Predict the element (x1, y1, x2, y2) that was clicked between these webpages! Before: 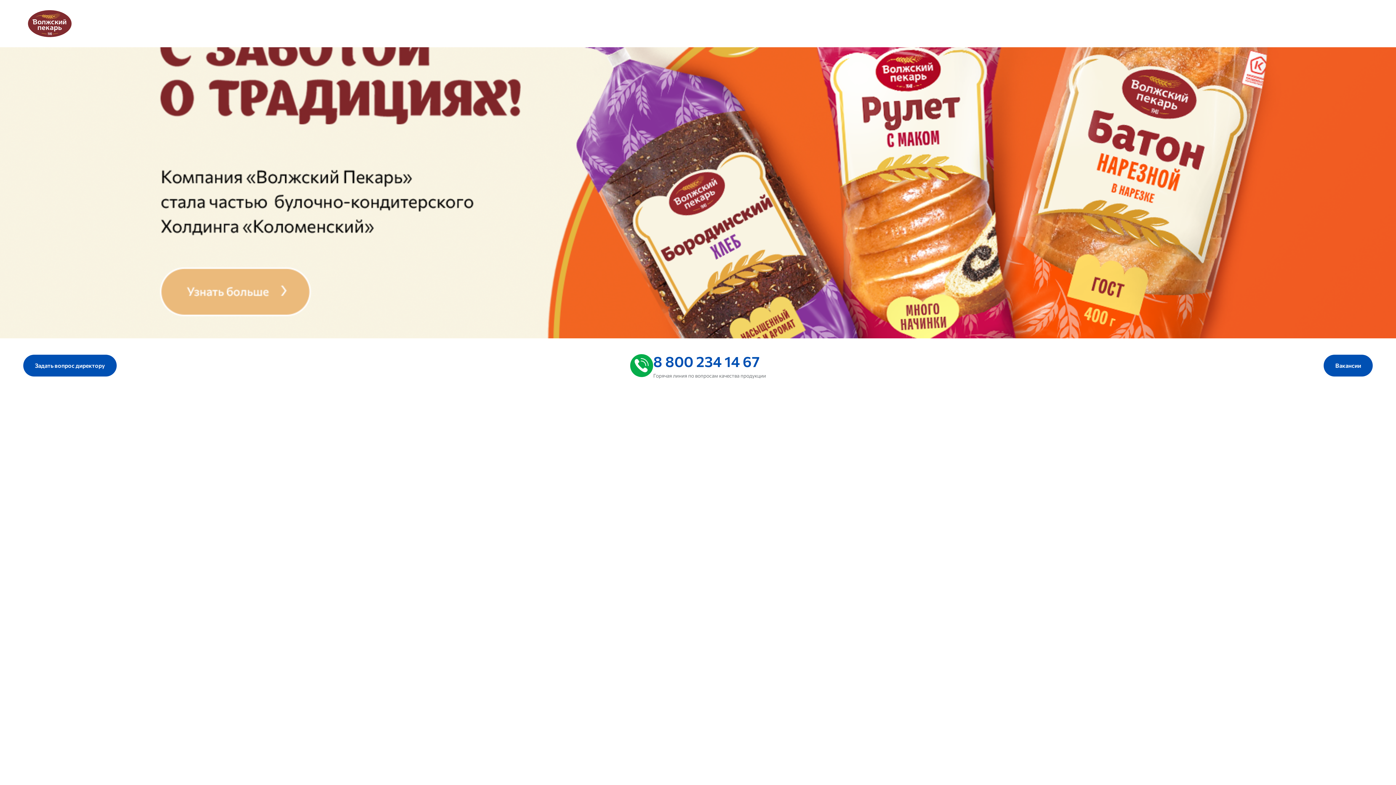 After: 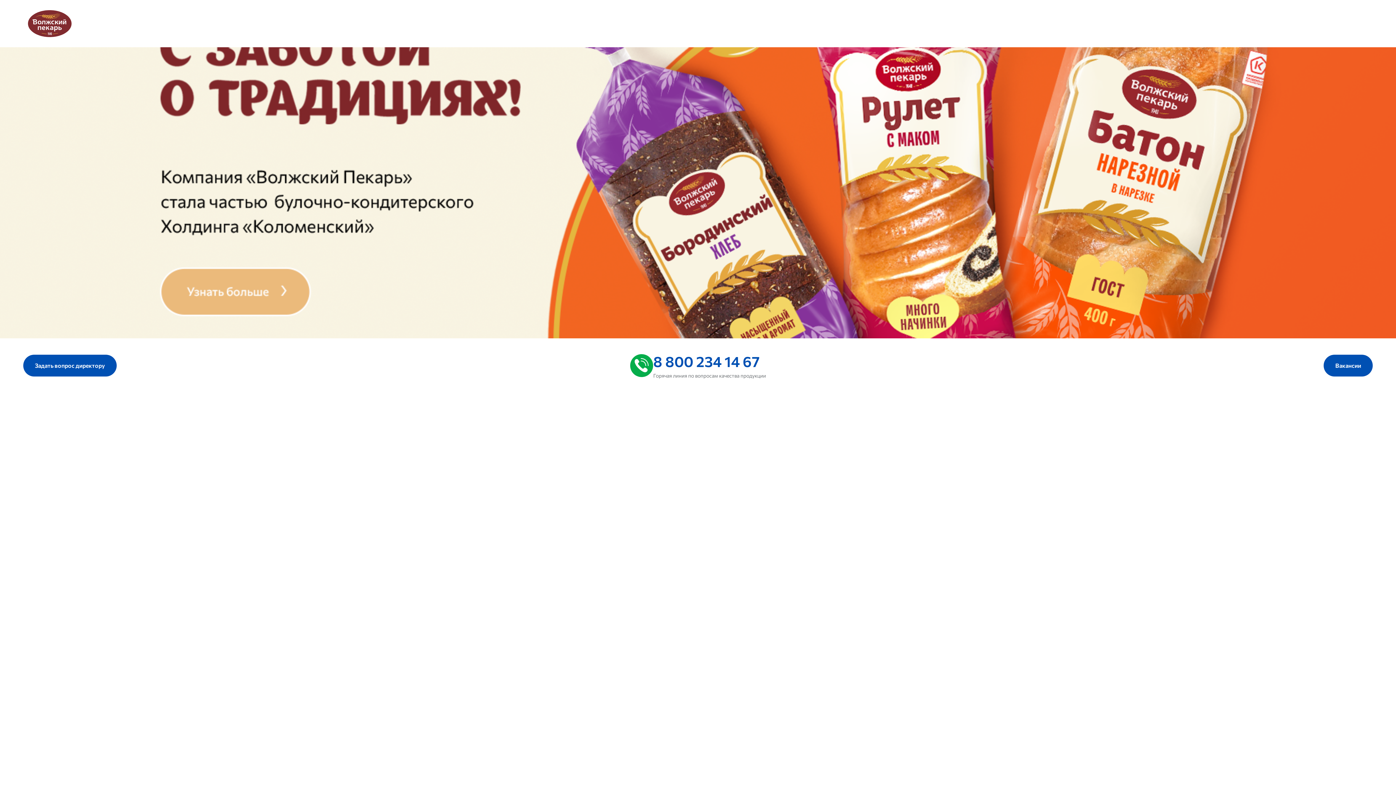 Action: bbox: (653, 352, 760, 370) label: 8 800 234 14 67